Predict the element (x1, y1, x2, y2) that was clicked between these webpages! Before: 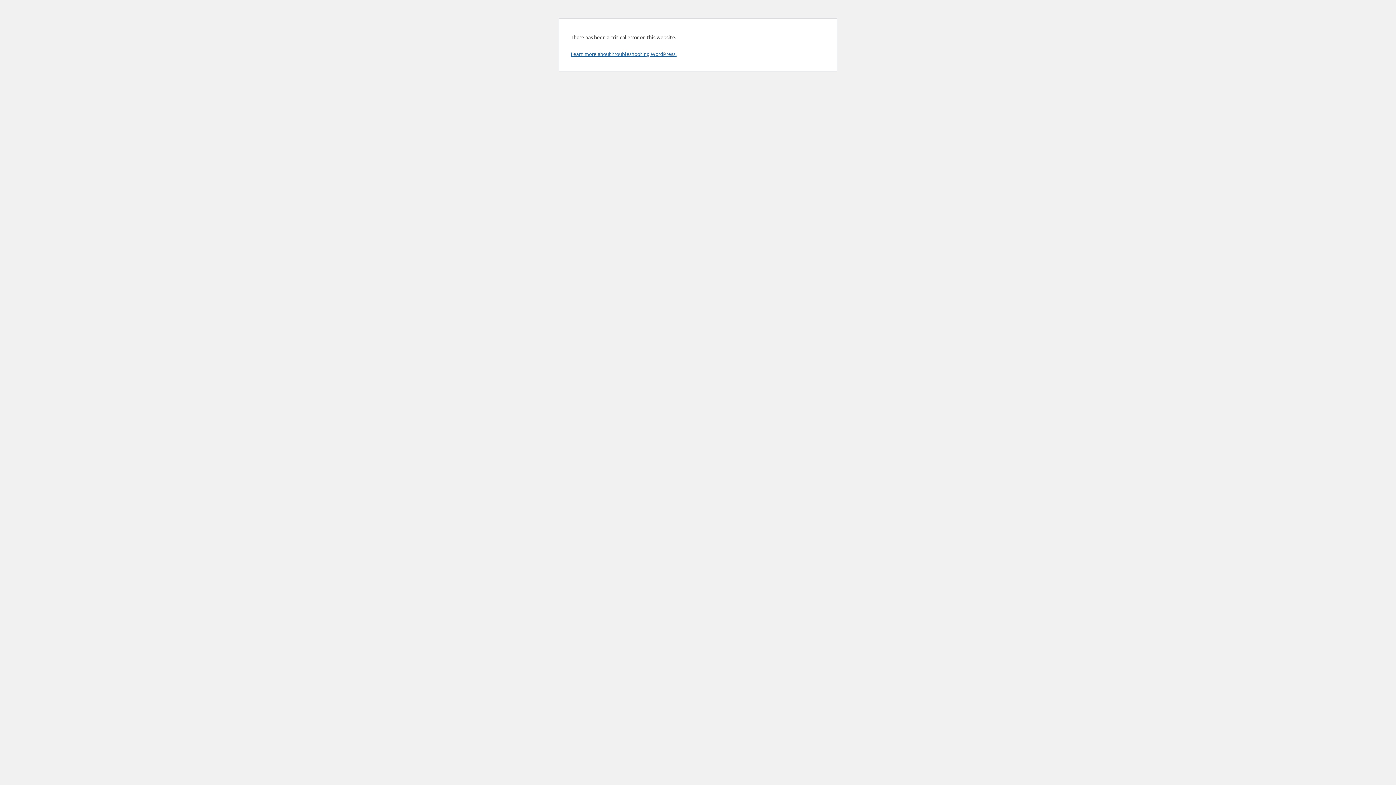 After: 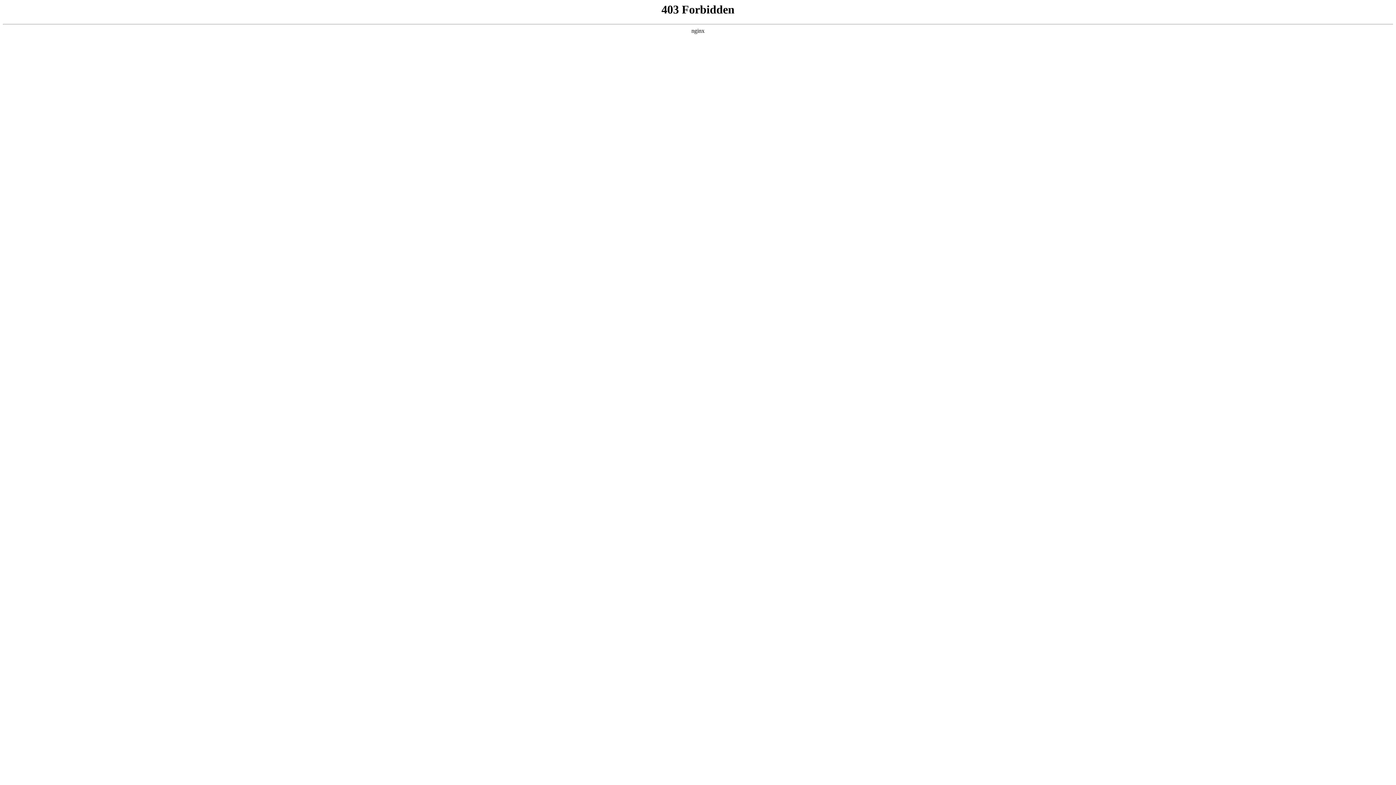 Action: bbox: (570, 50, 676, 57) label: Learn more about troubleshooting WordPress.